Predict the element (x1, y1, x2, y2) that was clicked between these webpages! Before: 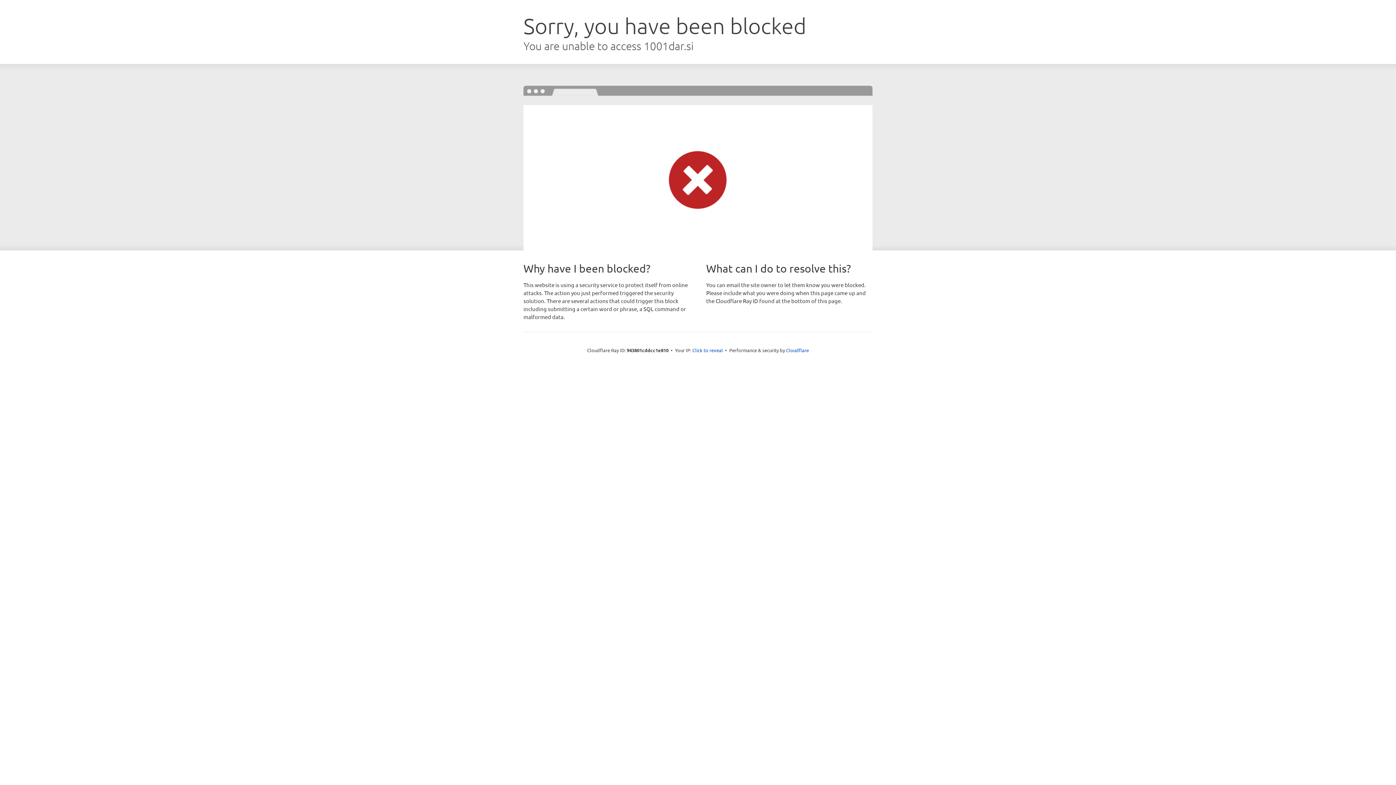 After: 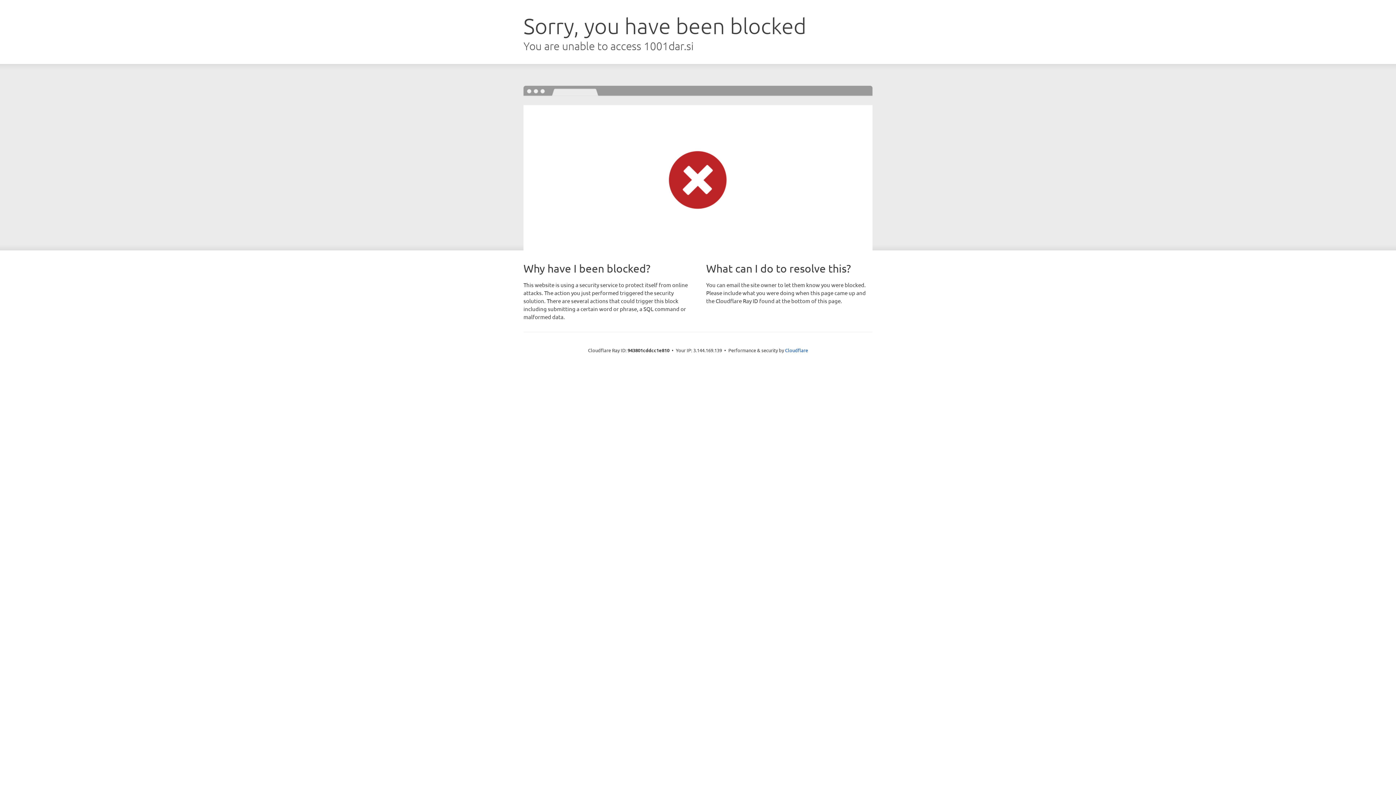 Action: label: Click to reveal bbox: (692, 346, 723, 353)